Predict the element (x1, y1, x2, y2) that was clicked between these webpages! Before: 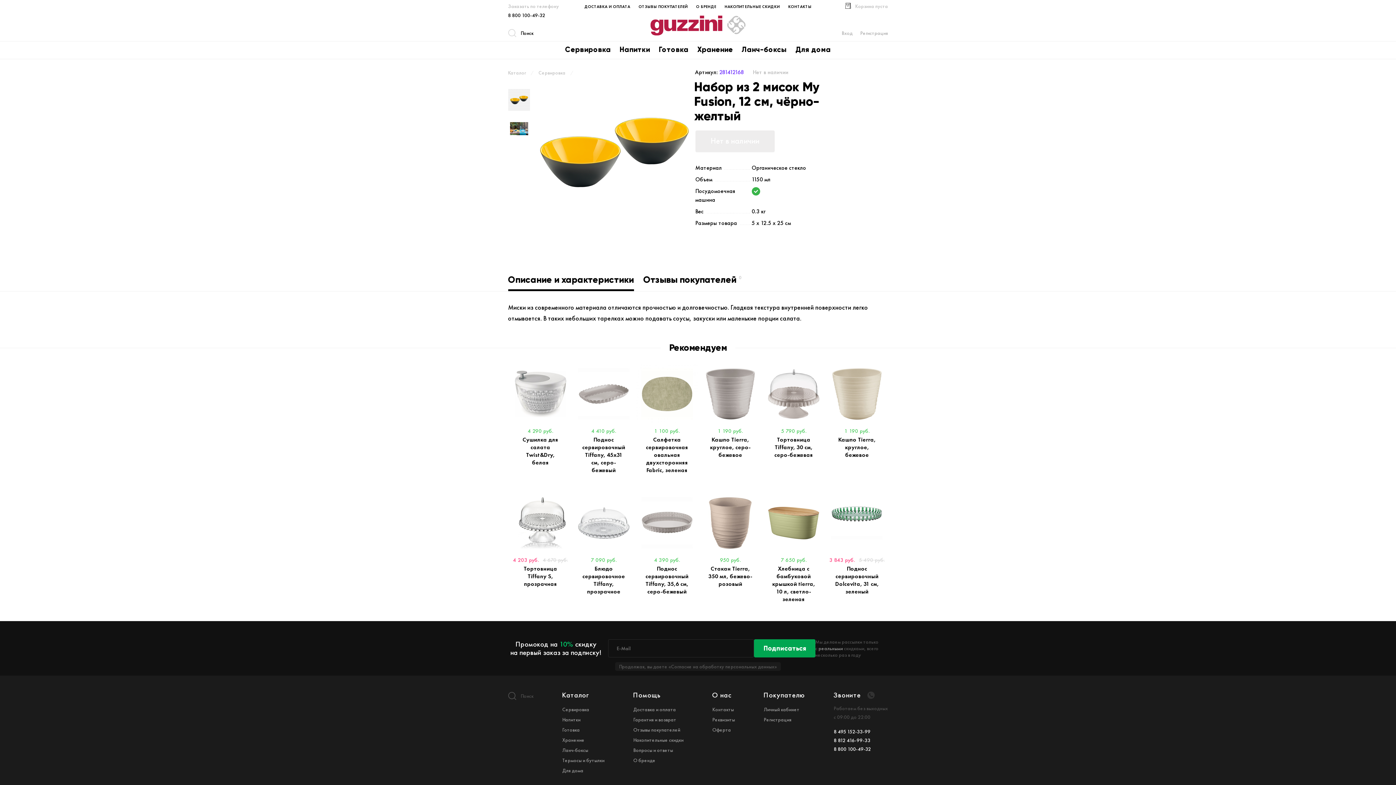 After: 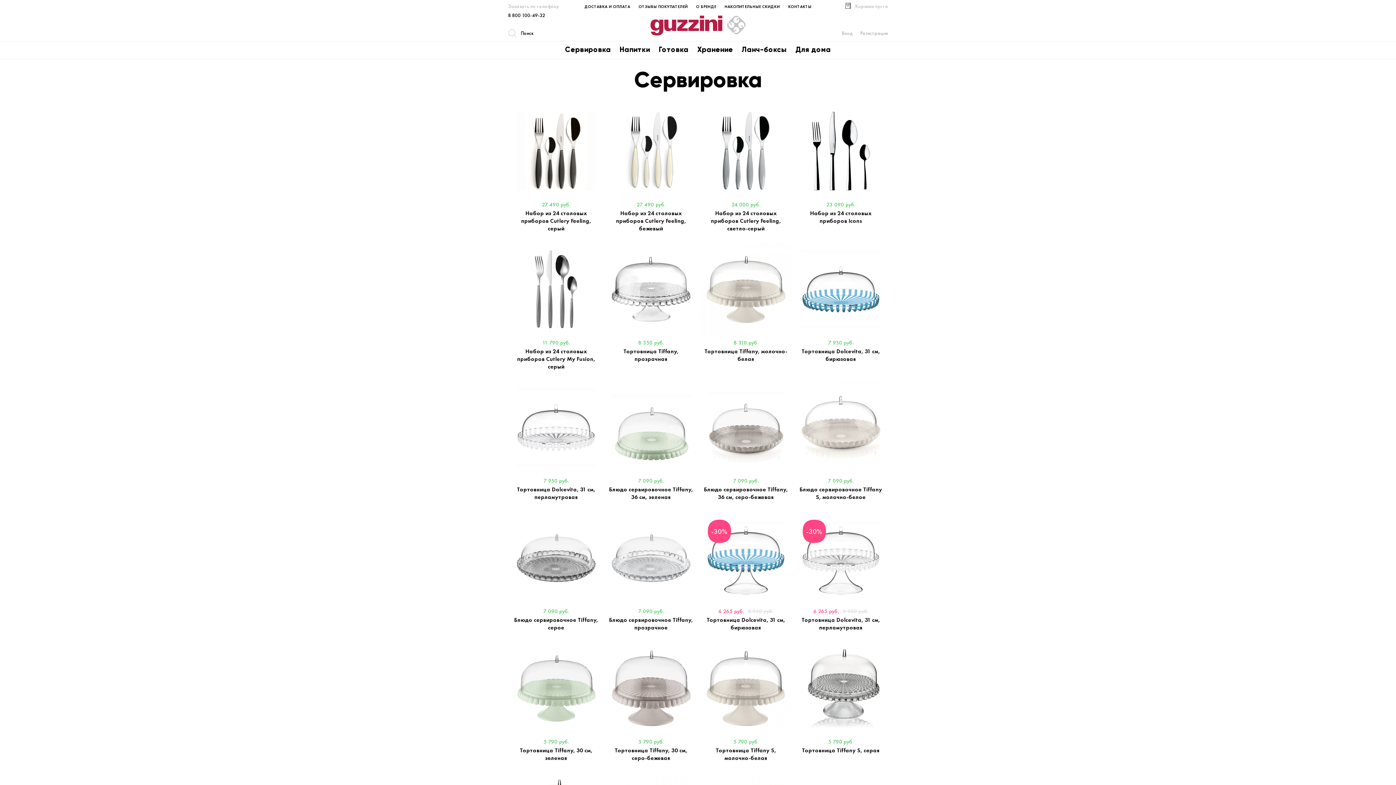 Action: label: Сервировка bbox: (565, 45, 611, 53)